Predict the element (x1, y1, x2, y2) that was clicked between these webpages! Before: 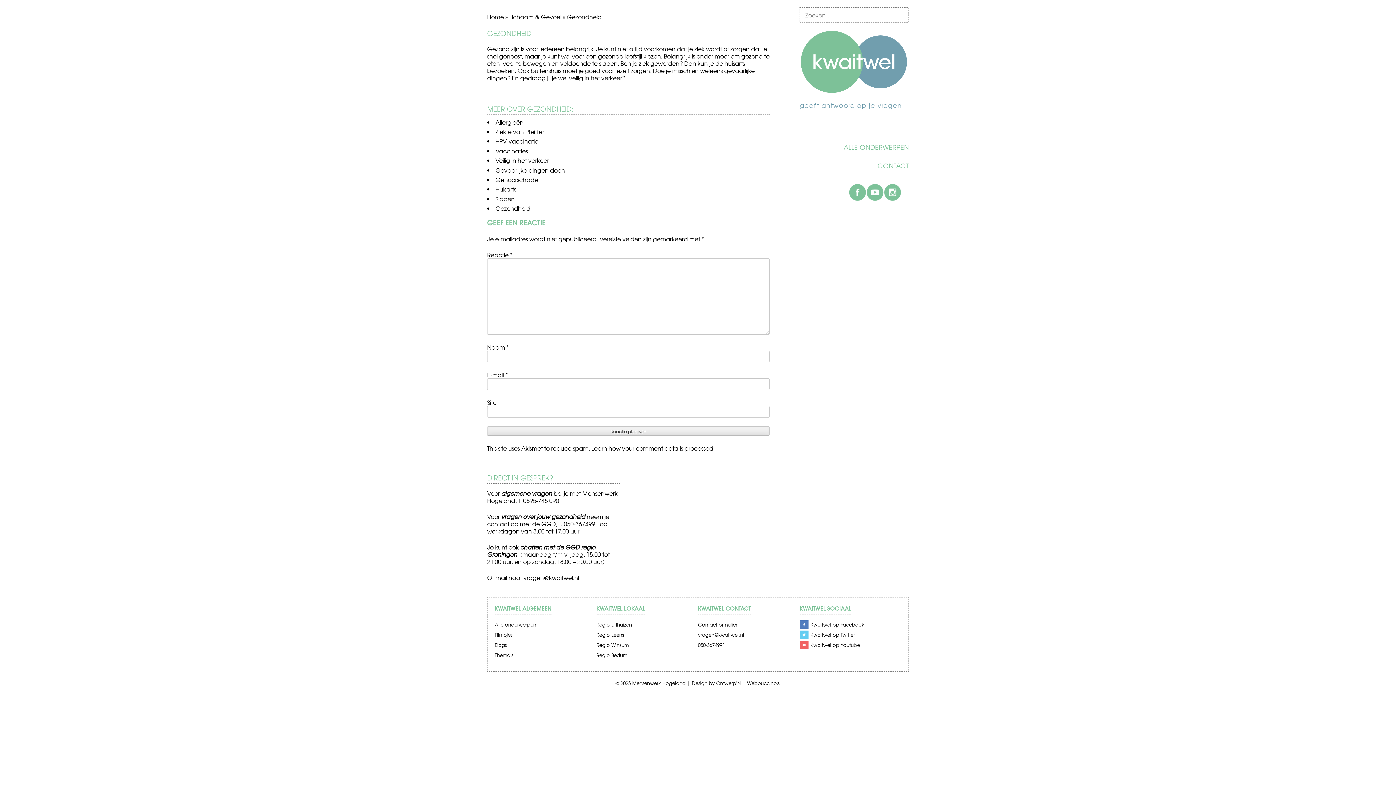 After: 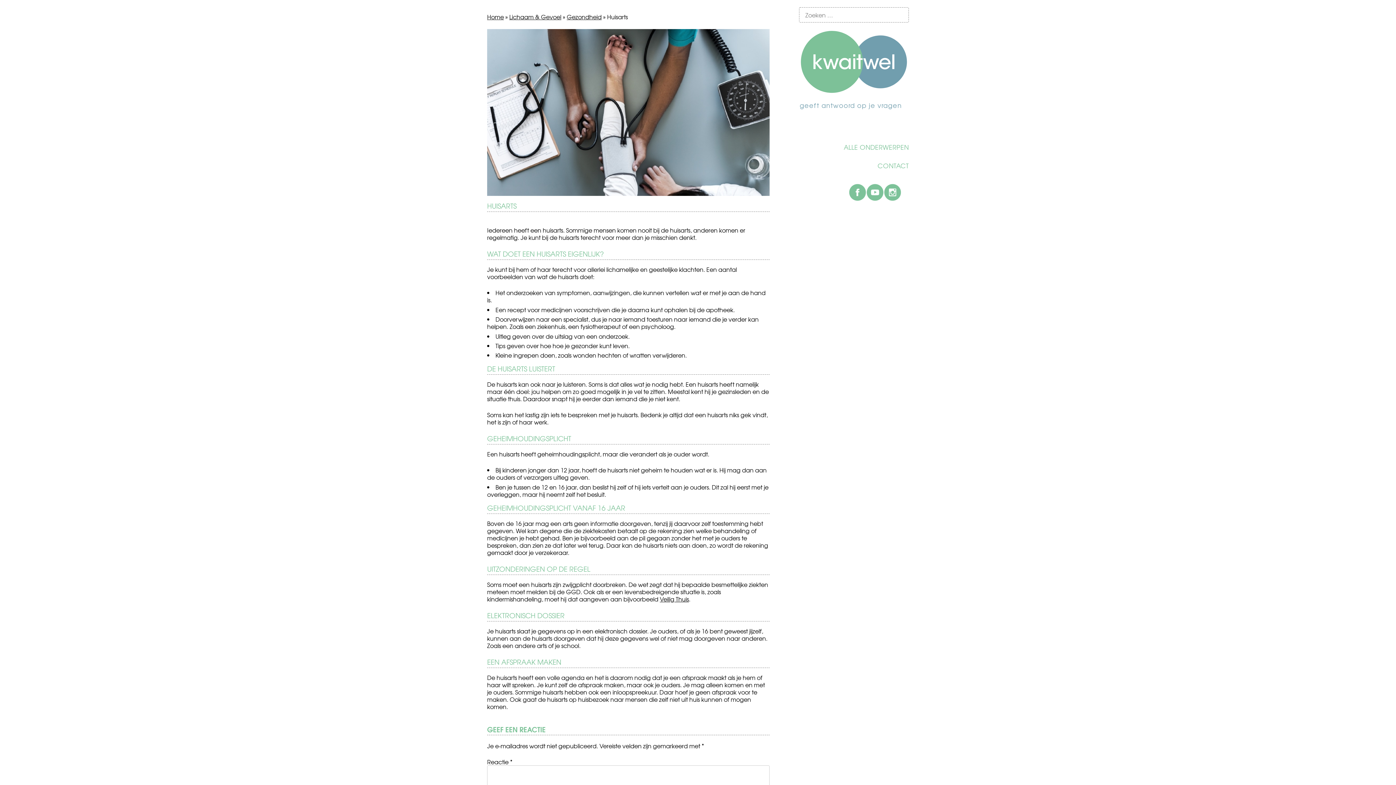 Action: label: Huisarts bbox: (495, 184, 516, 193)